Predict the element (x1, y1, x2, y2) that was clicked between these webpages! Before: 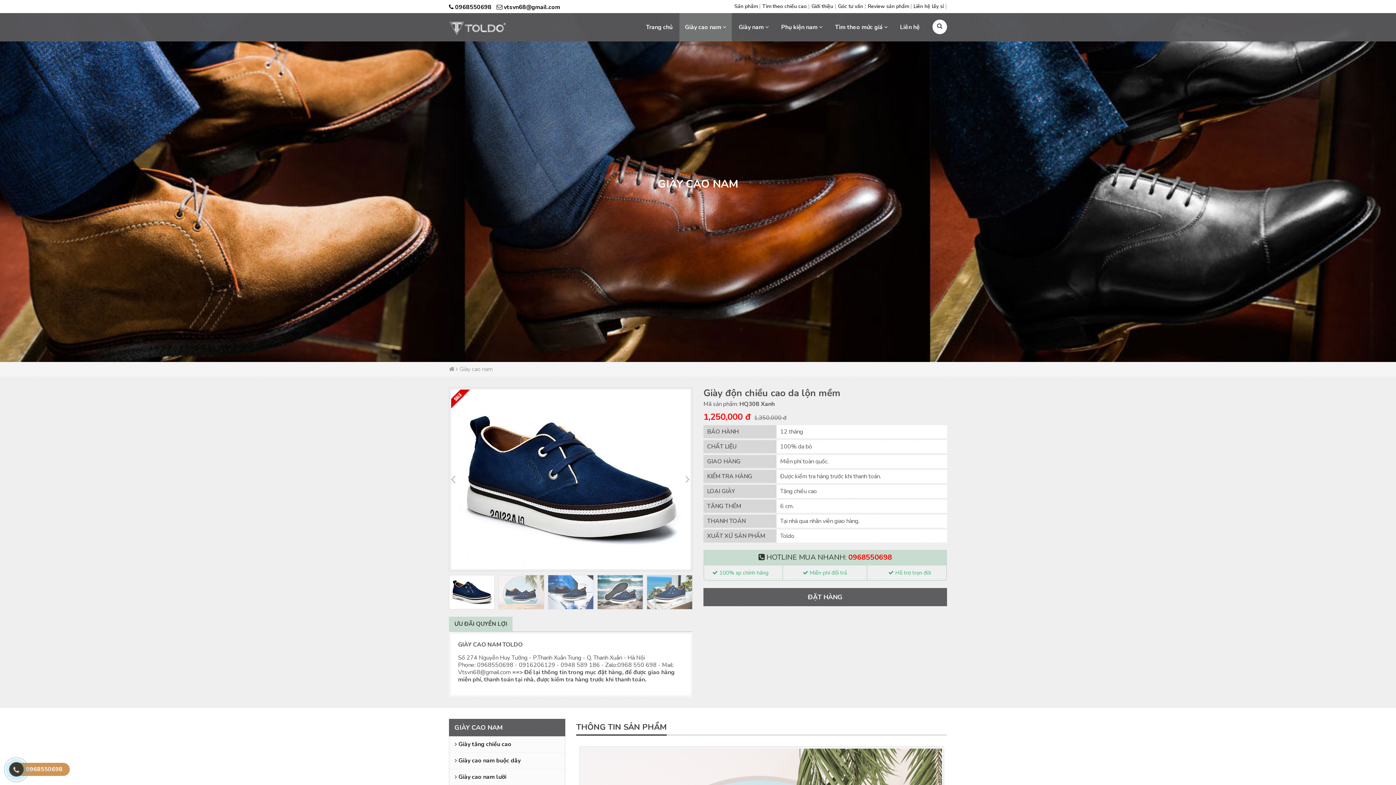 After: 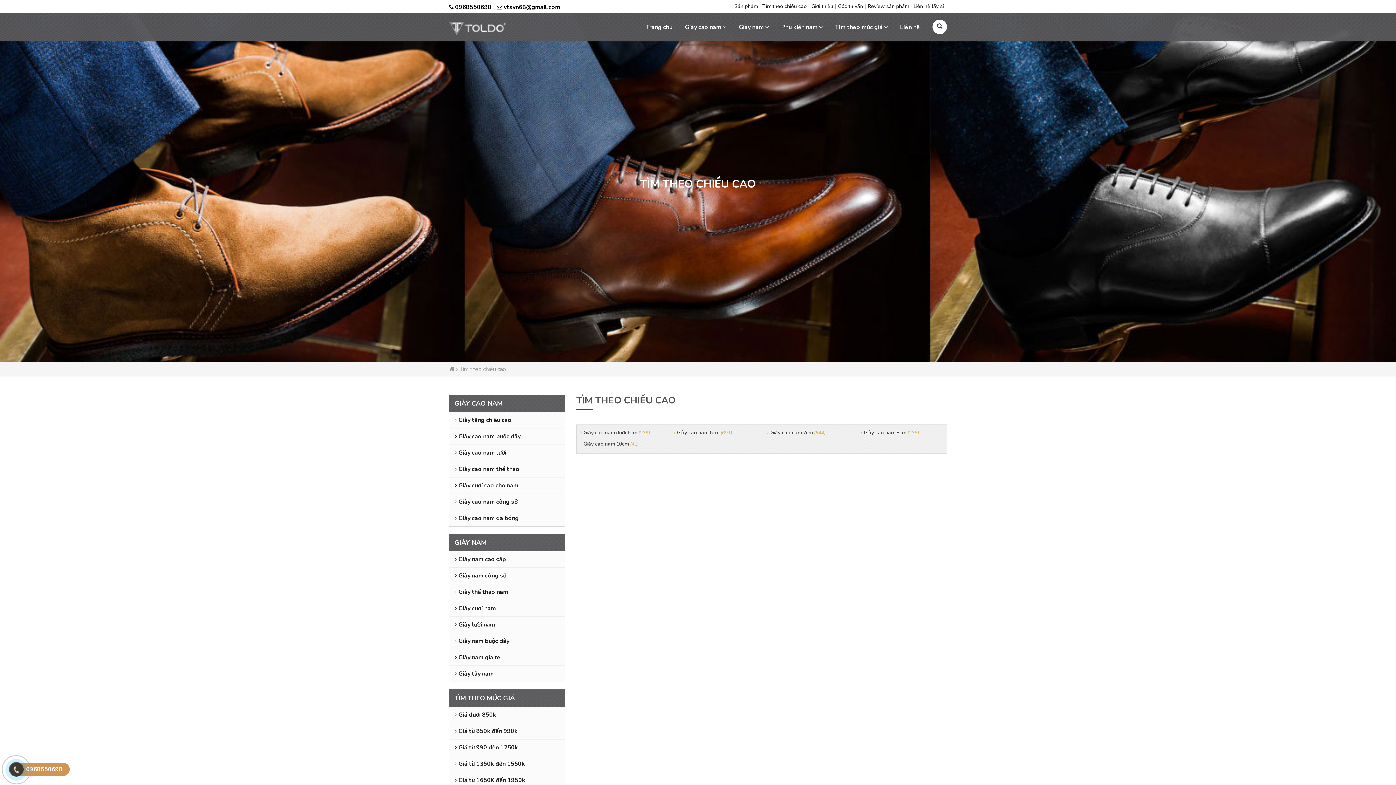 Action: label: Tìm theo chiều cao  bbox: (762, 2, 808, 9)